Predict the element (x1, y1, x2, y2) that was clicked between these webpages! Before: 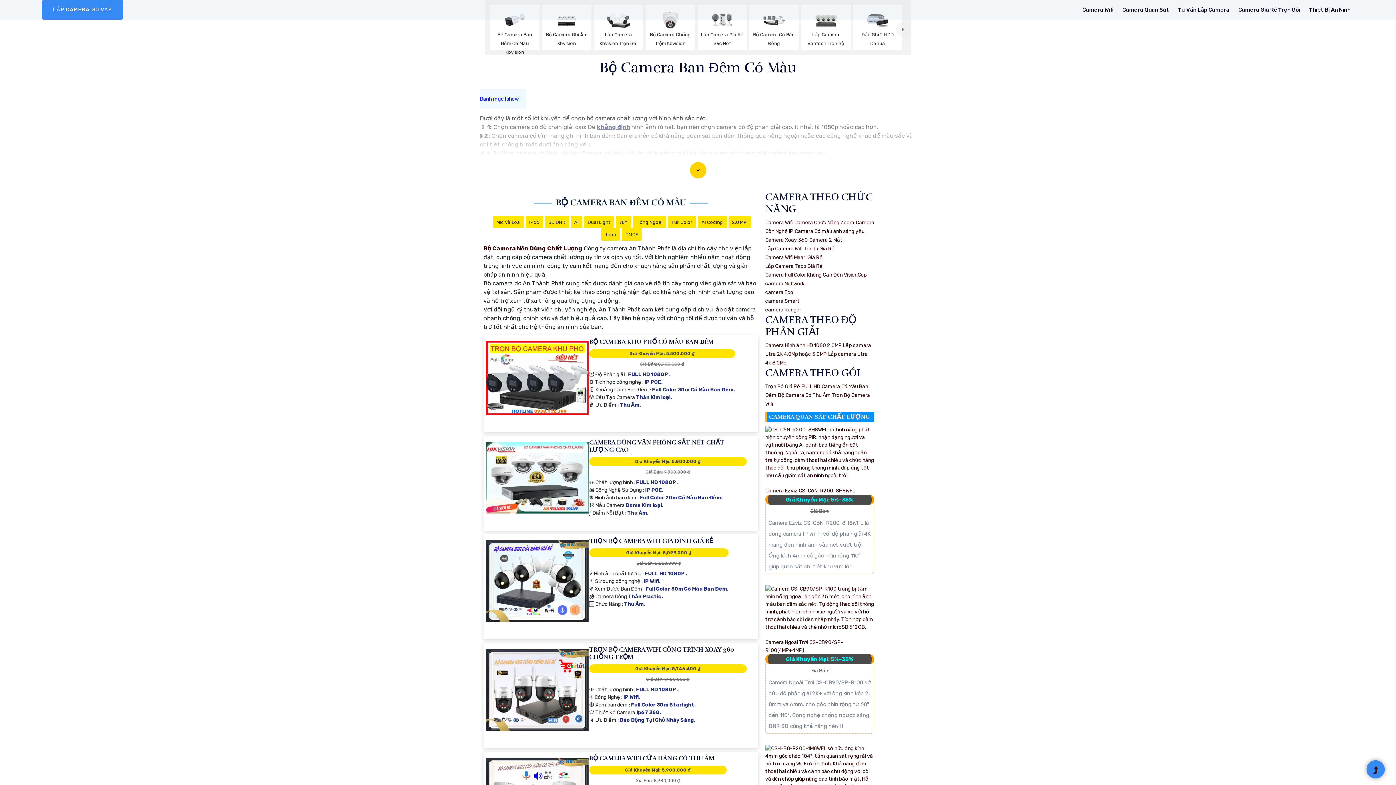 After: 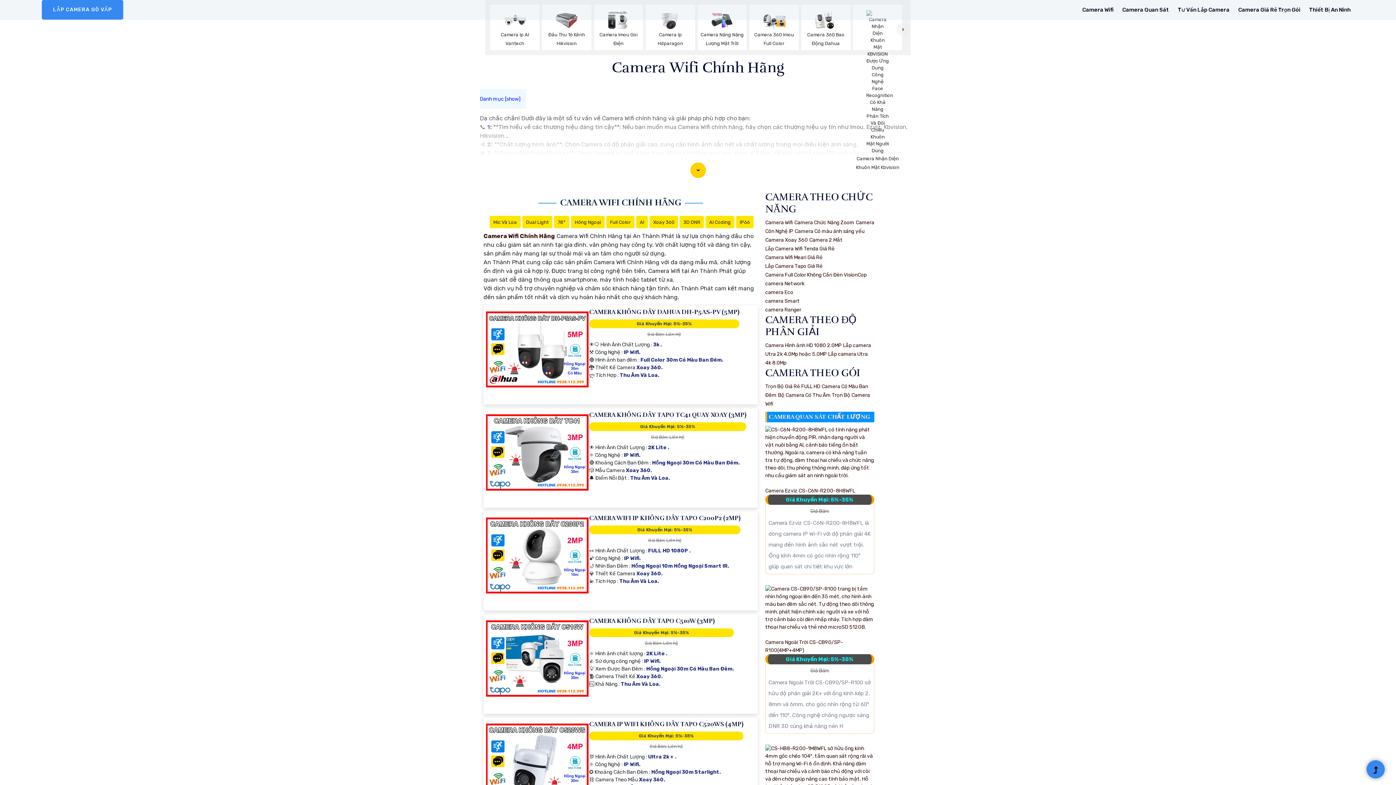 Action: bbox: (765, 219, 793, 225) label: Camera Wifi